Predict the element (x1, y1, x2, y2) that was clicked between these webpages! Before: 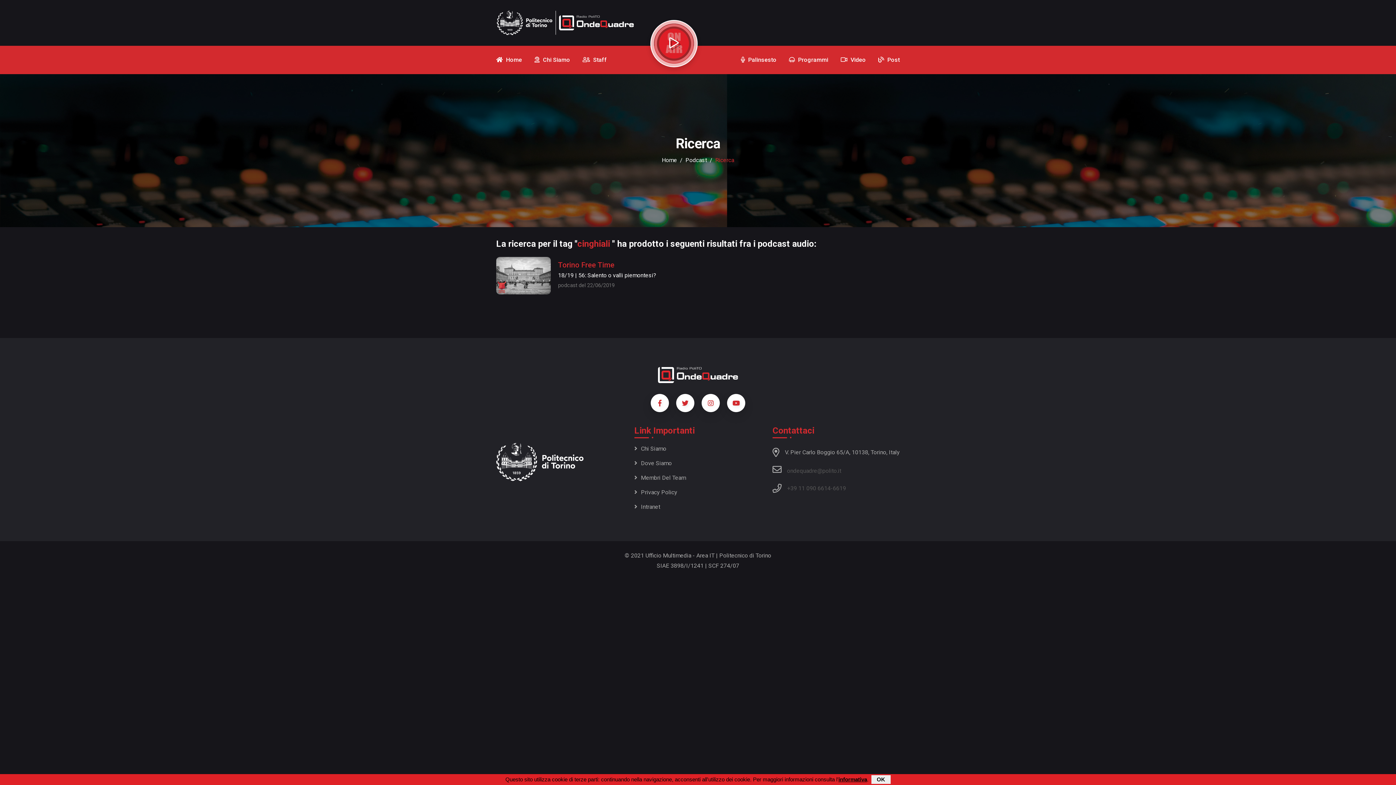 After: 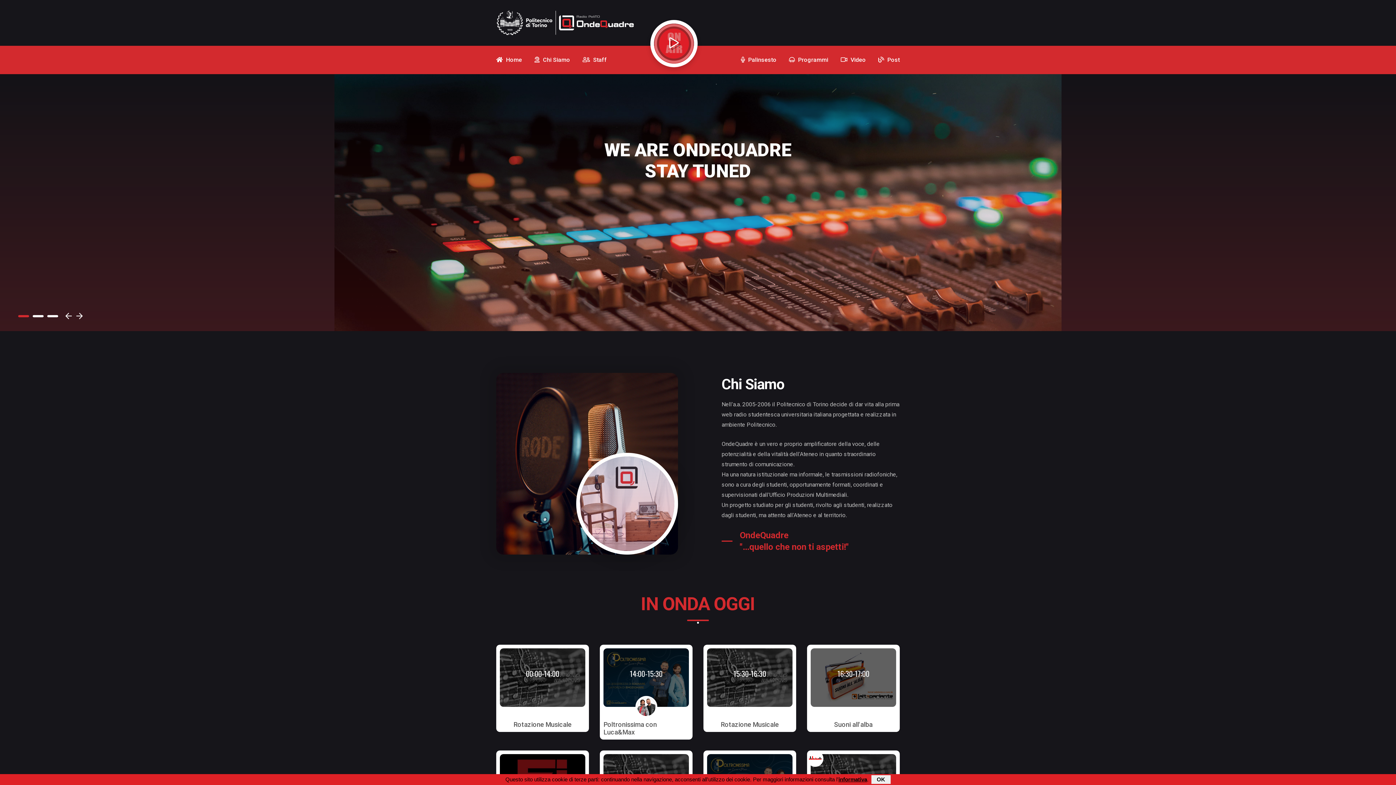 Action: bbox: (658, 367, 738, 394)